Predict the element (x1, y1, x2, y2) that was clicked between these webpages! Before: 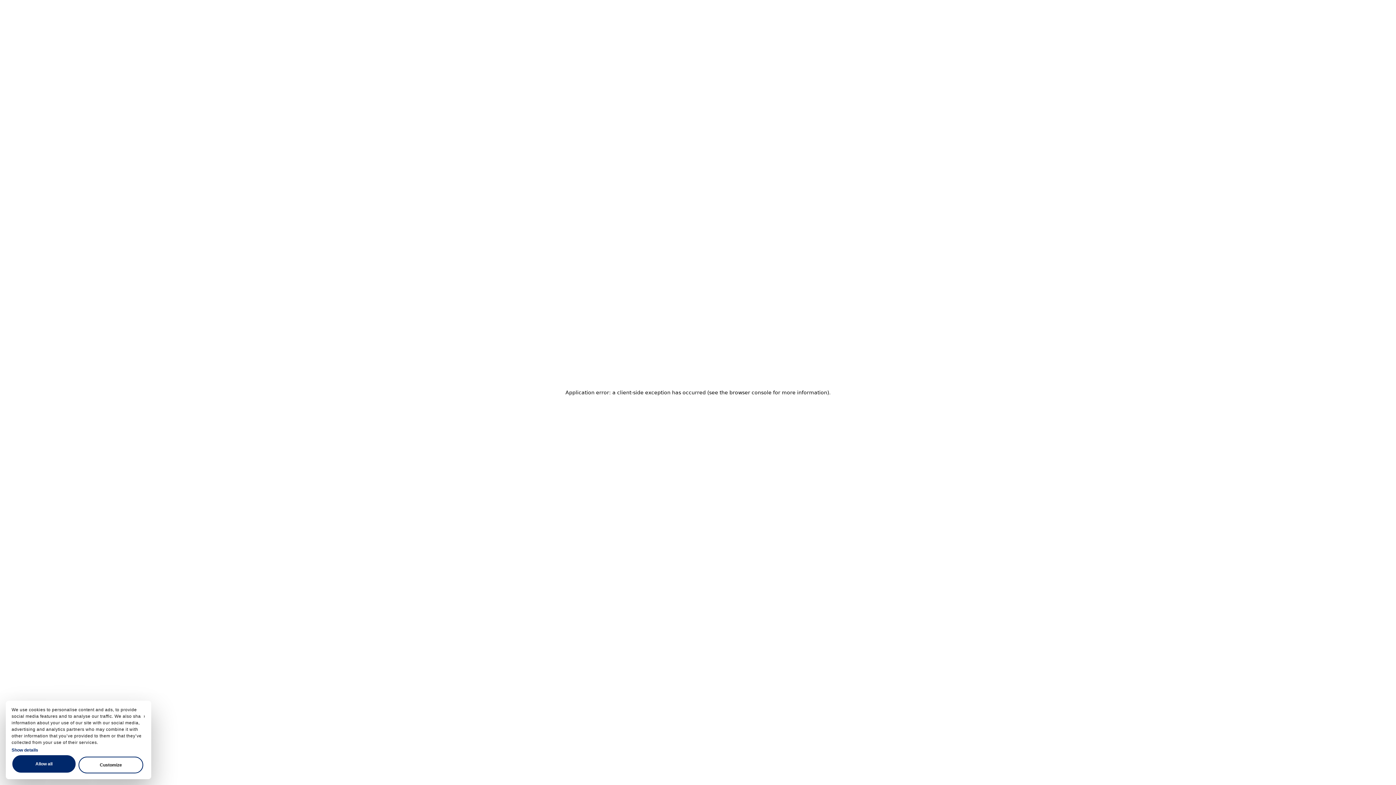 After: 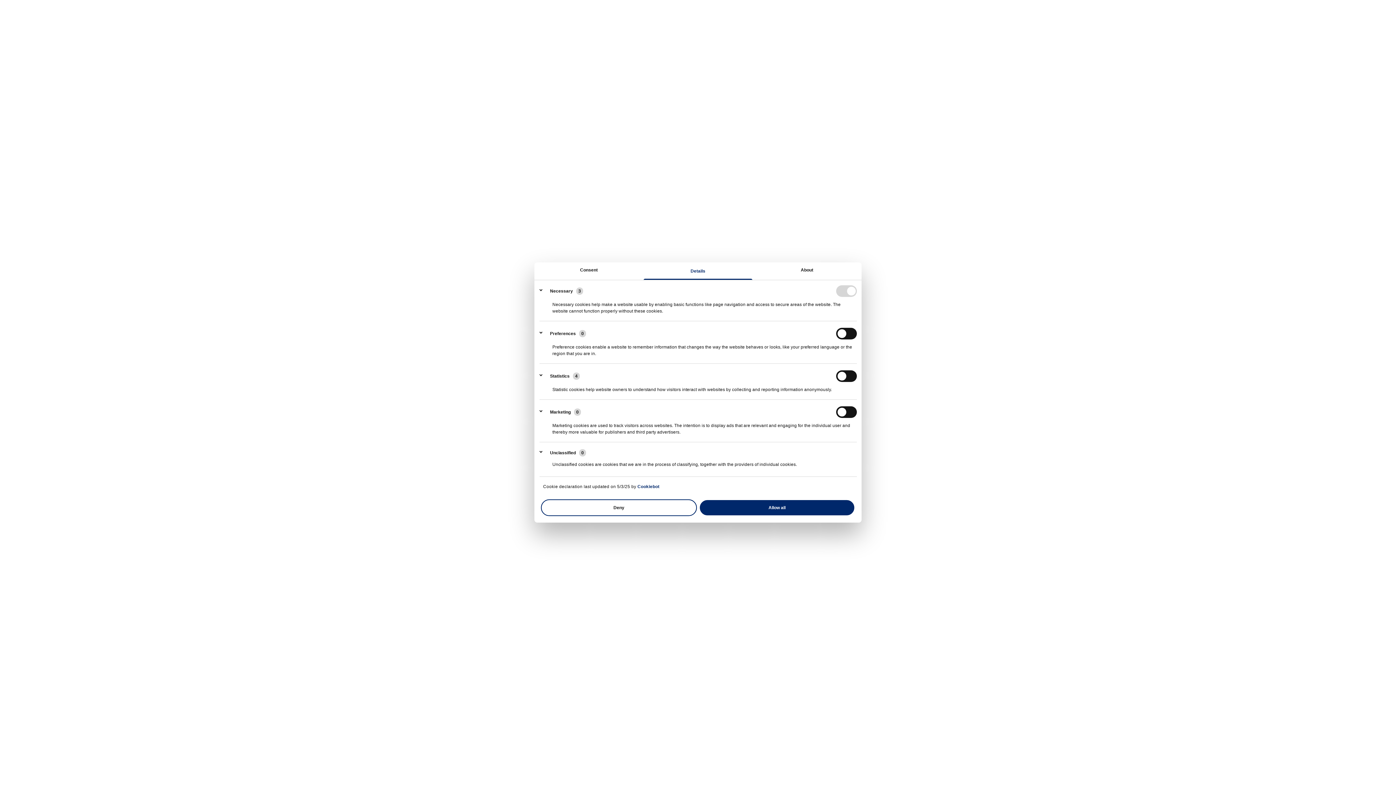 Action: bbox: (11, 746, 38, 754) label: Show details